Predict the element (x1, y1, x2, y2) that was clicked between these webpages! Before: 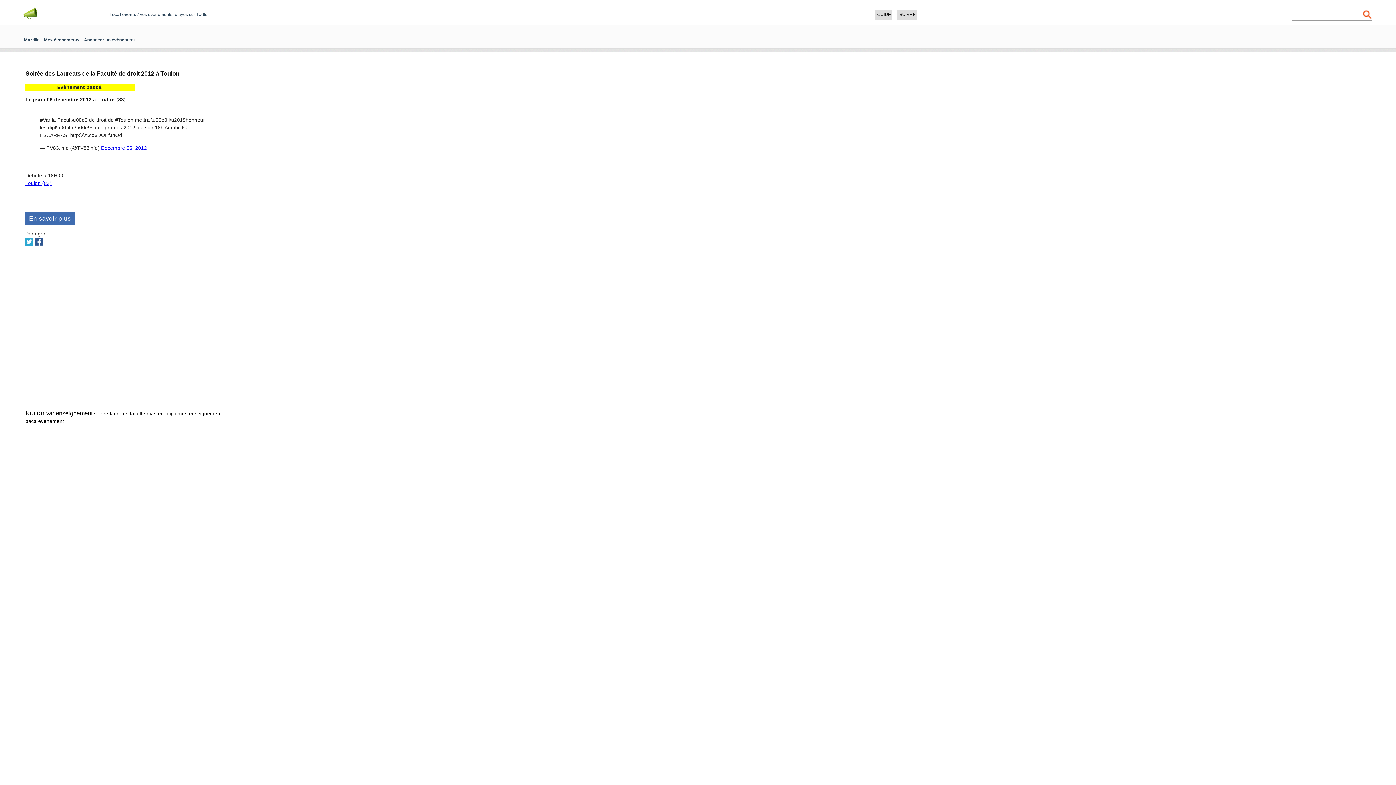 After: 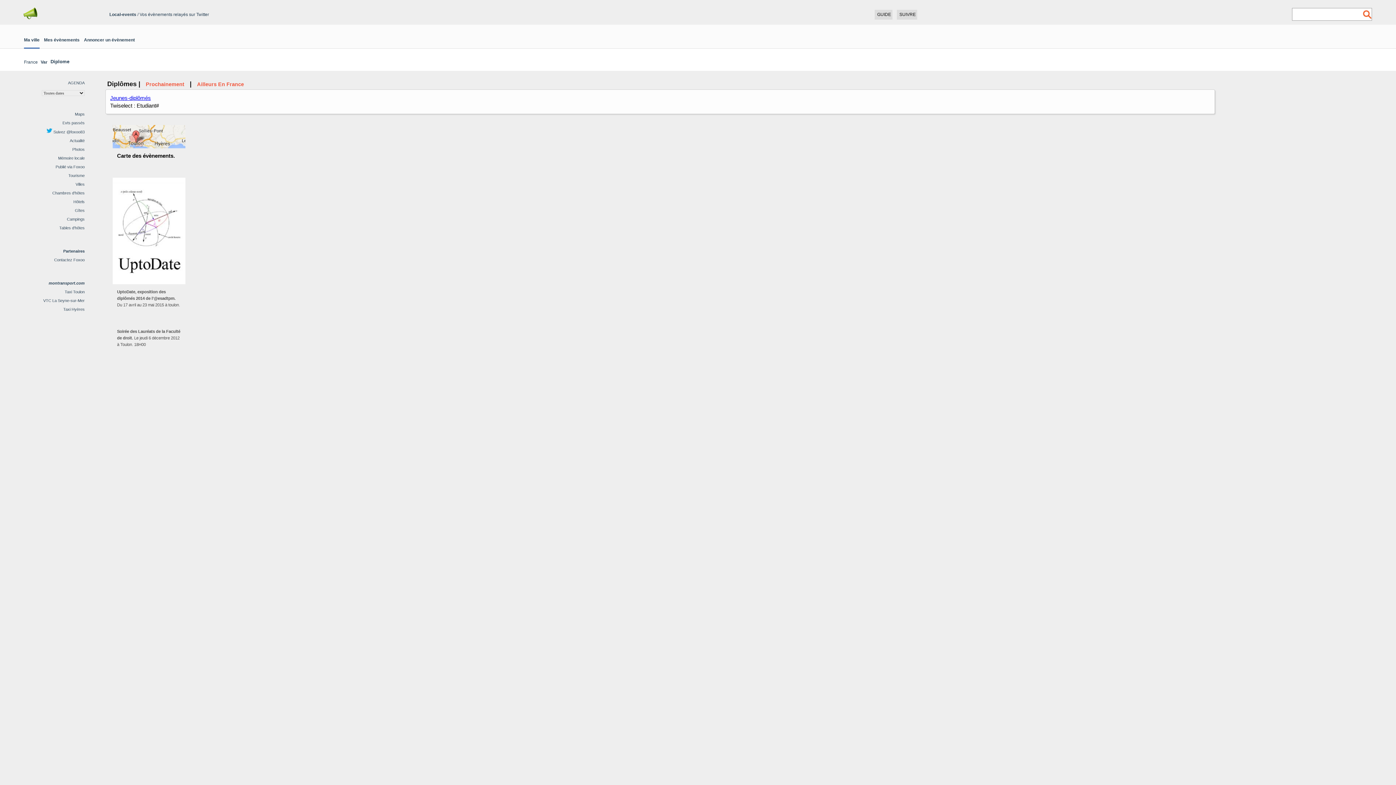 Action: label: diplomes bbox: (166, 411, 187, 416)